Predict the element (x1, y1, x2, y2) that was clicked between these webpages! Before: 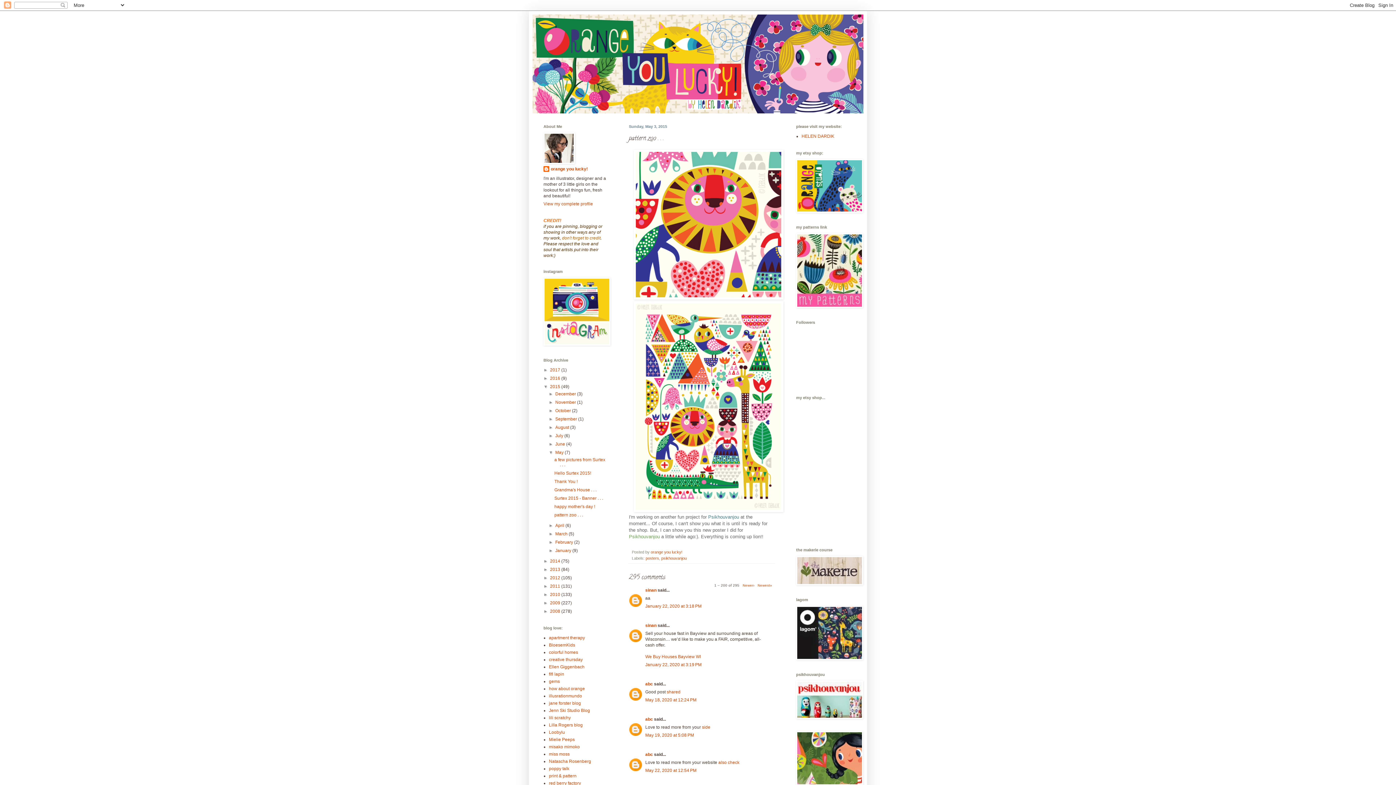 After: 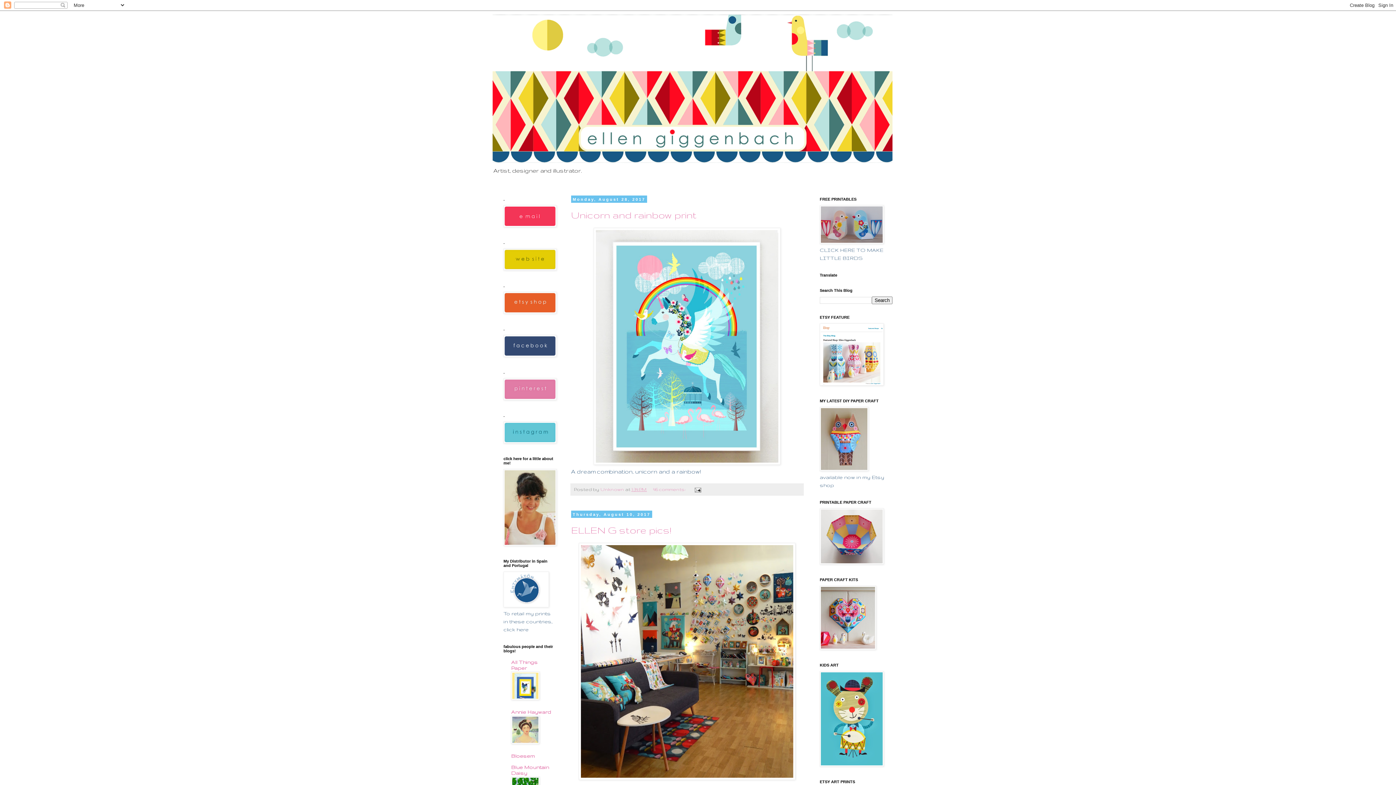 Action: bbox: (549, 664, 584, 669) label: Ellen Giggenbach